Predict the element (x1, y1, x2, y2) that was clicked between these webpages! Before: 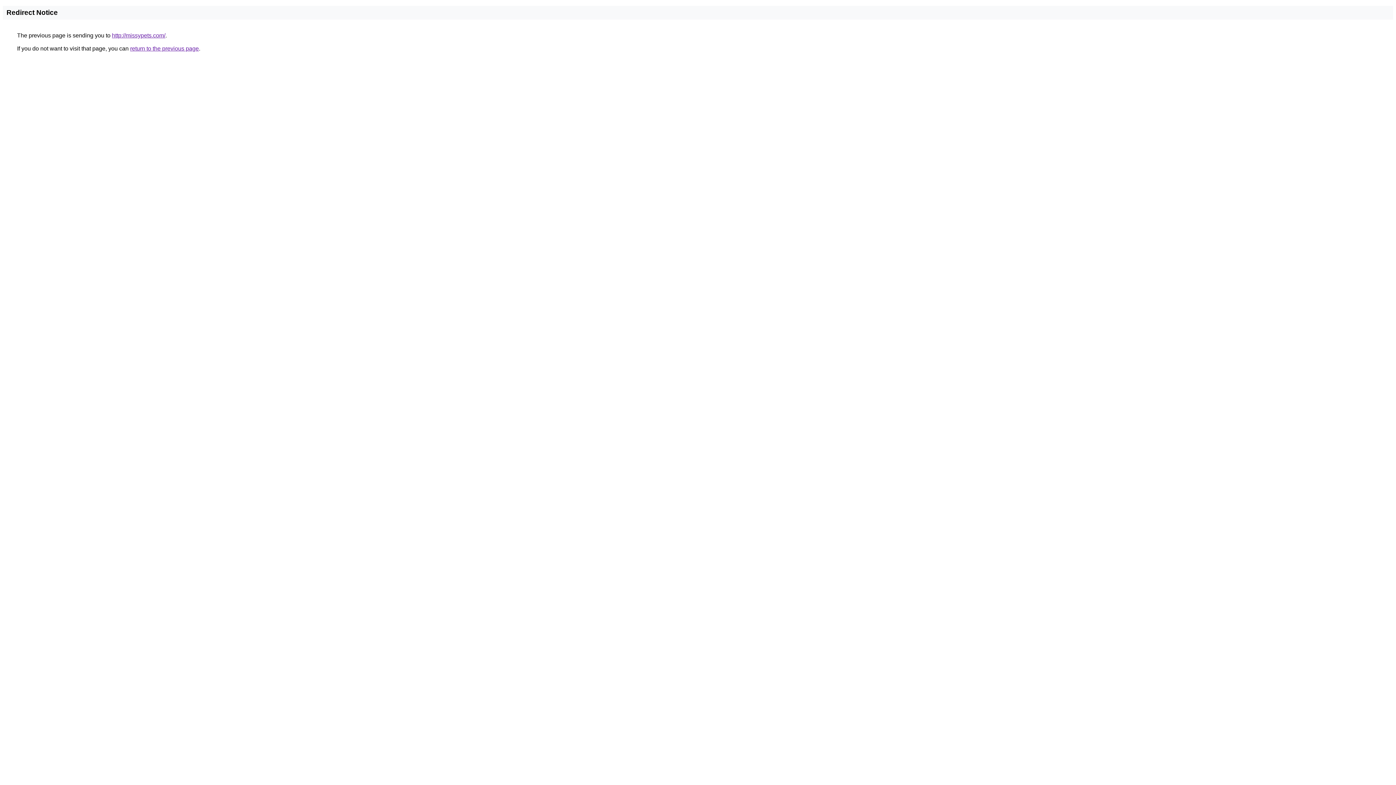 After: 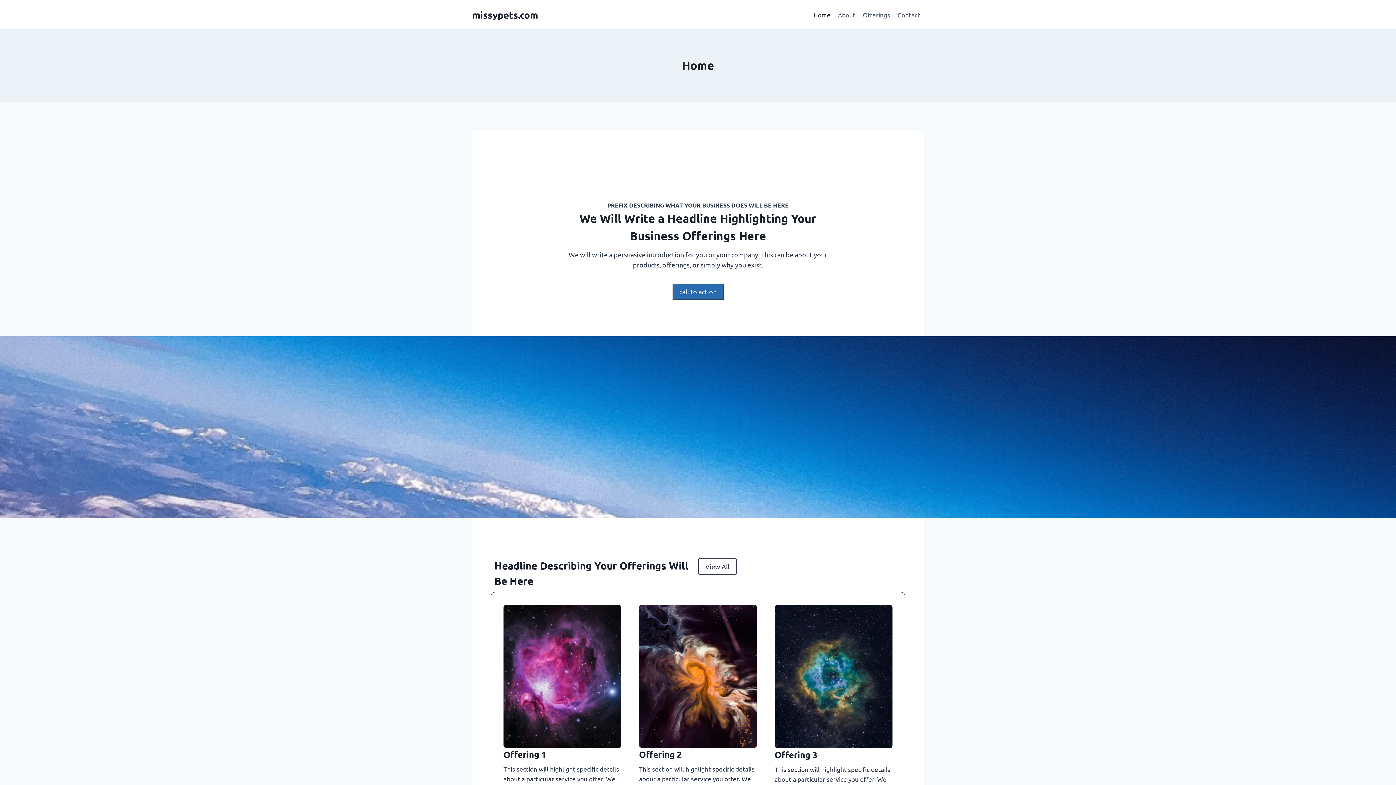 Action: bbox: (112, 32, 165, 38) label: http://missypets.com/